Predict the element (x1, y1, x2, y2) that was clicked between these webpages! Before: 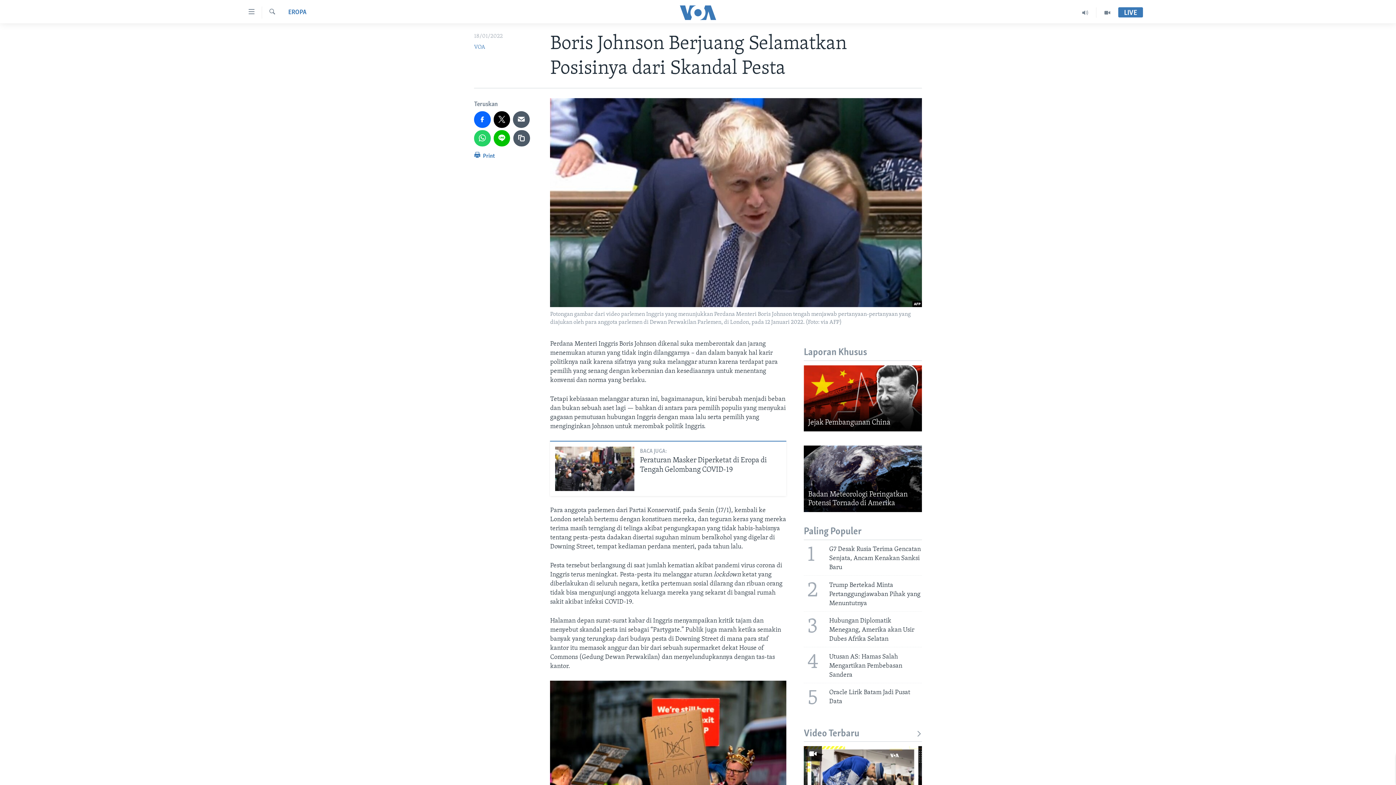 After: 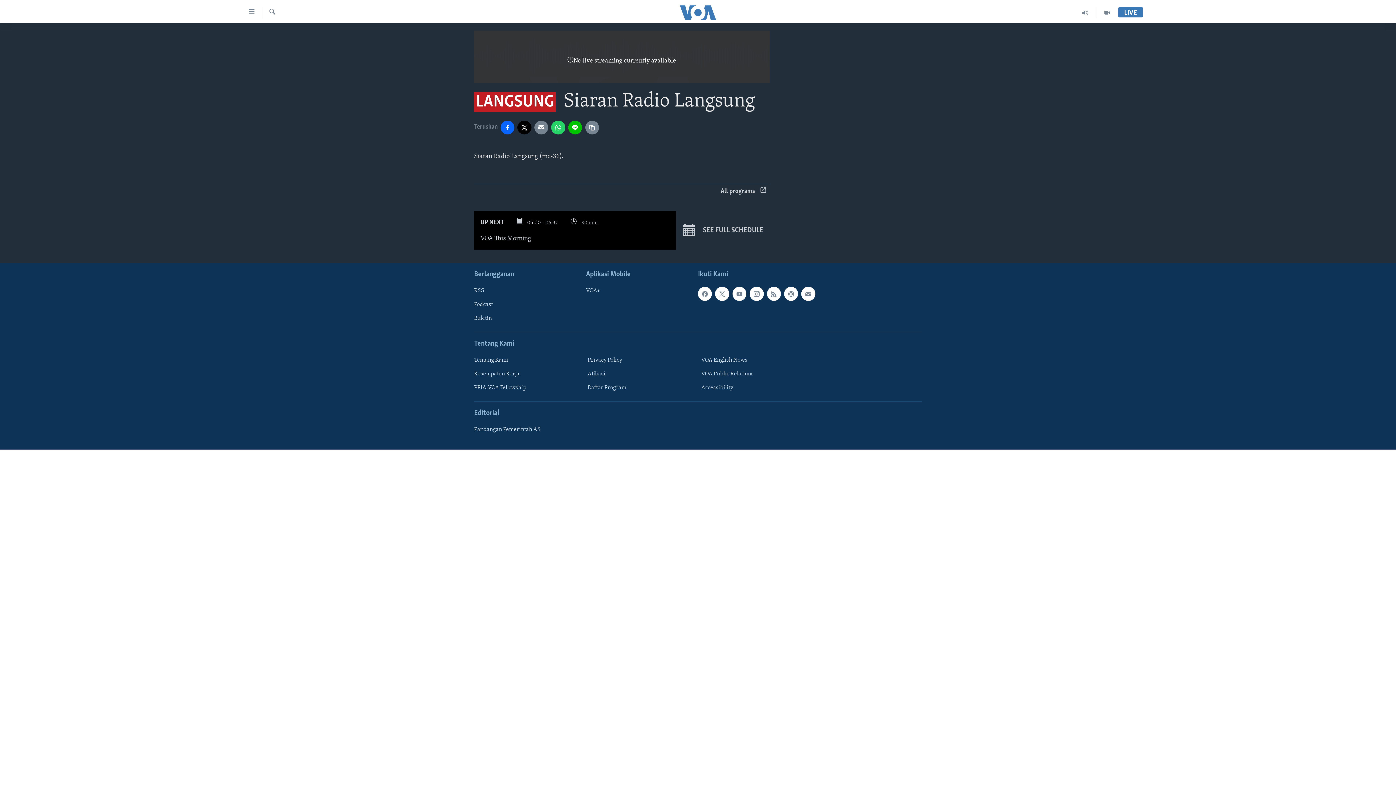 Action: label: LIVE bbox: (1118, 9, 1143, 16)